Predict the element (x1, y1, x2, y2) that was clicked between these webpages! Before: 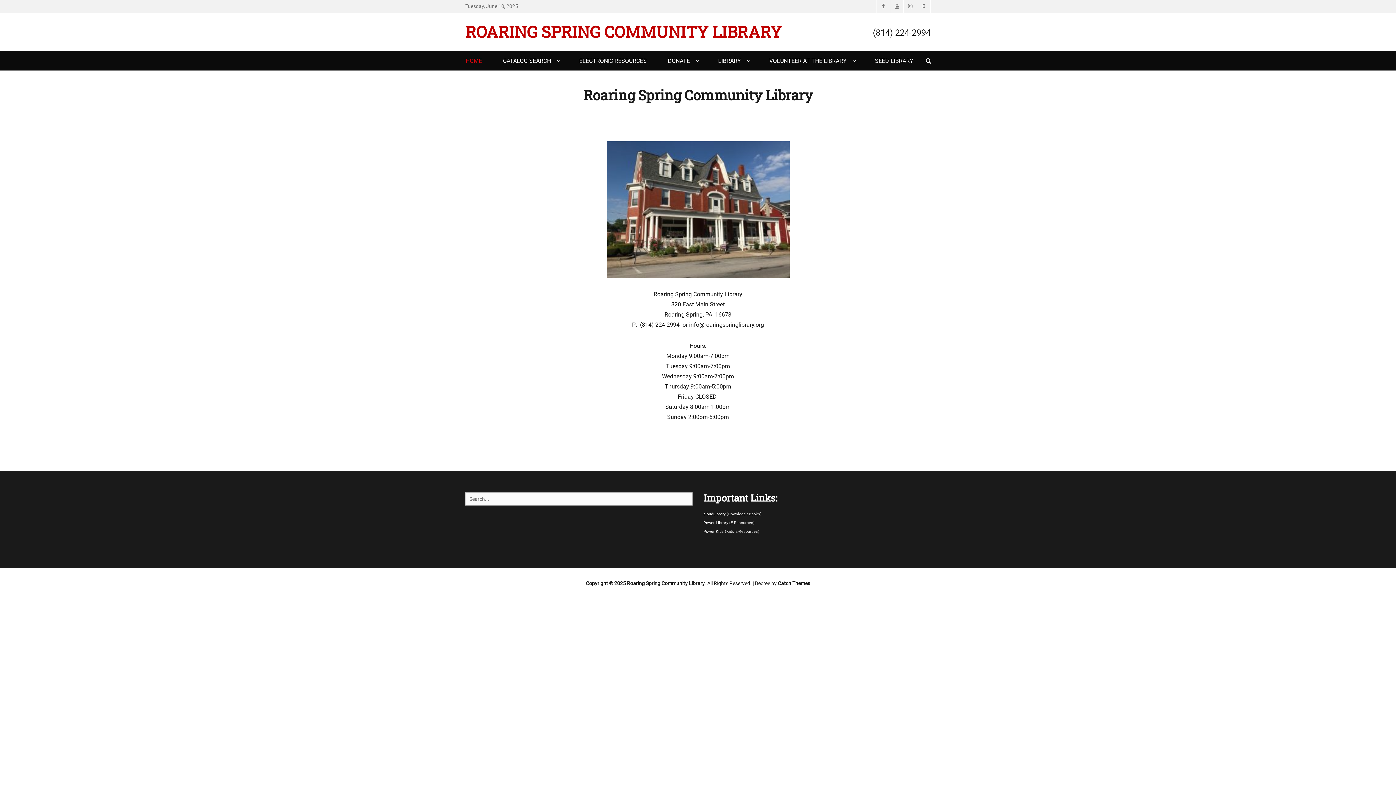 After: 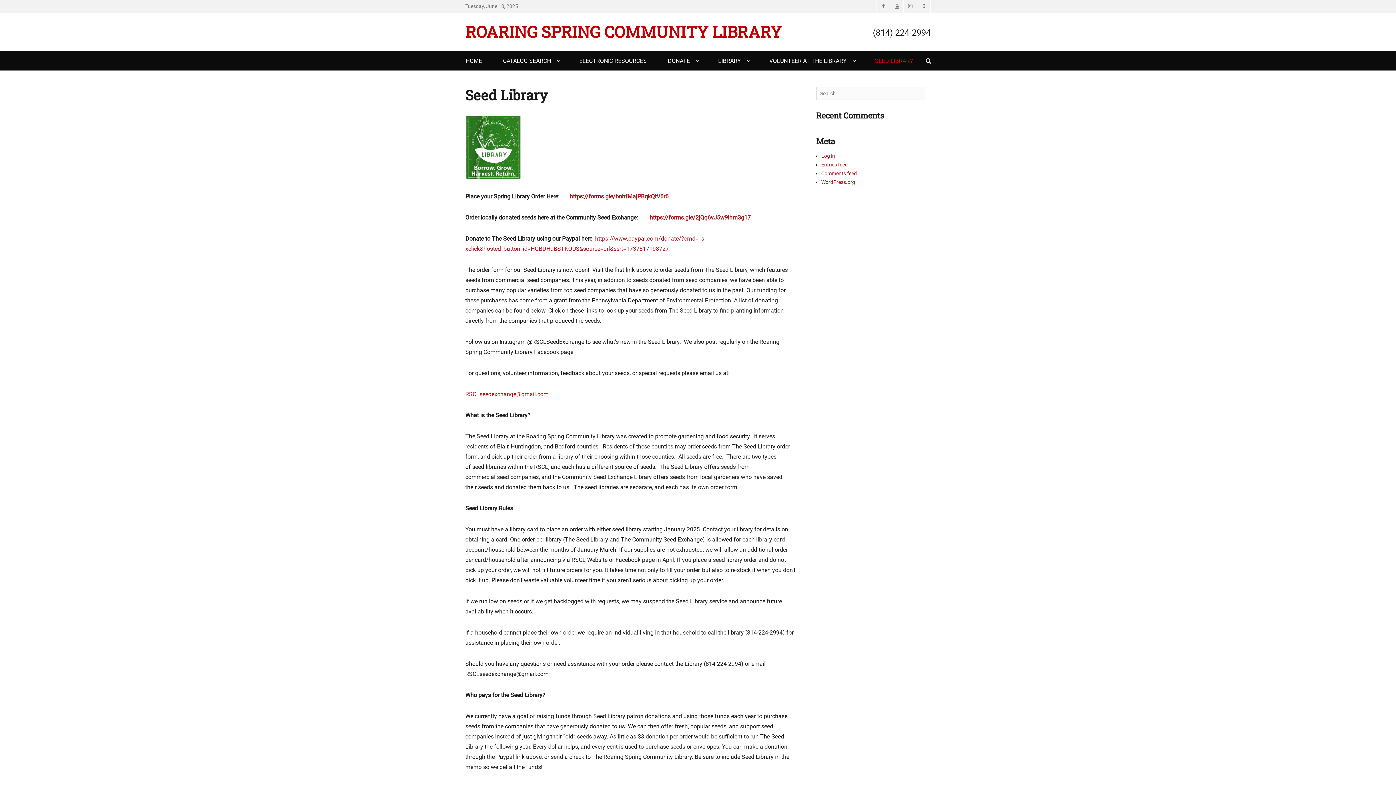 Action: label: SEED LIBRARY bbox: (869, 51, 919, 70)